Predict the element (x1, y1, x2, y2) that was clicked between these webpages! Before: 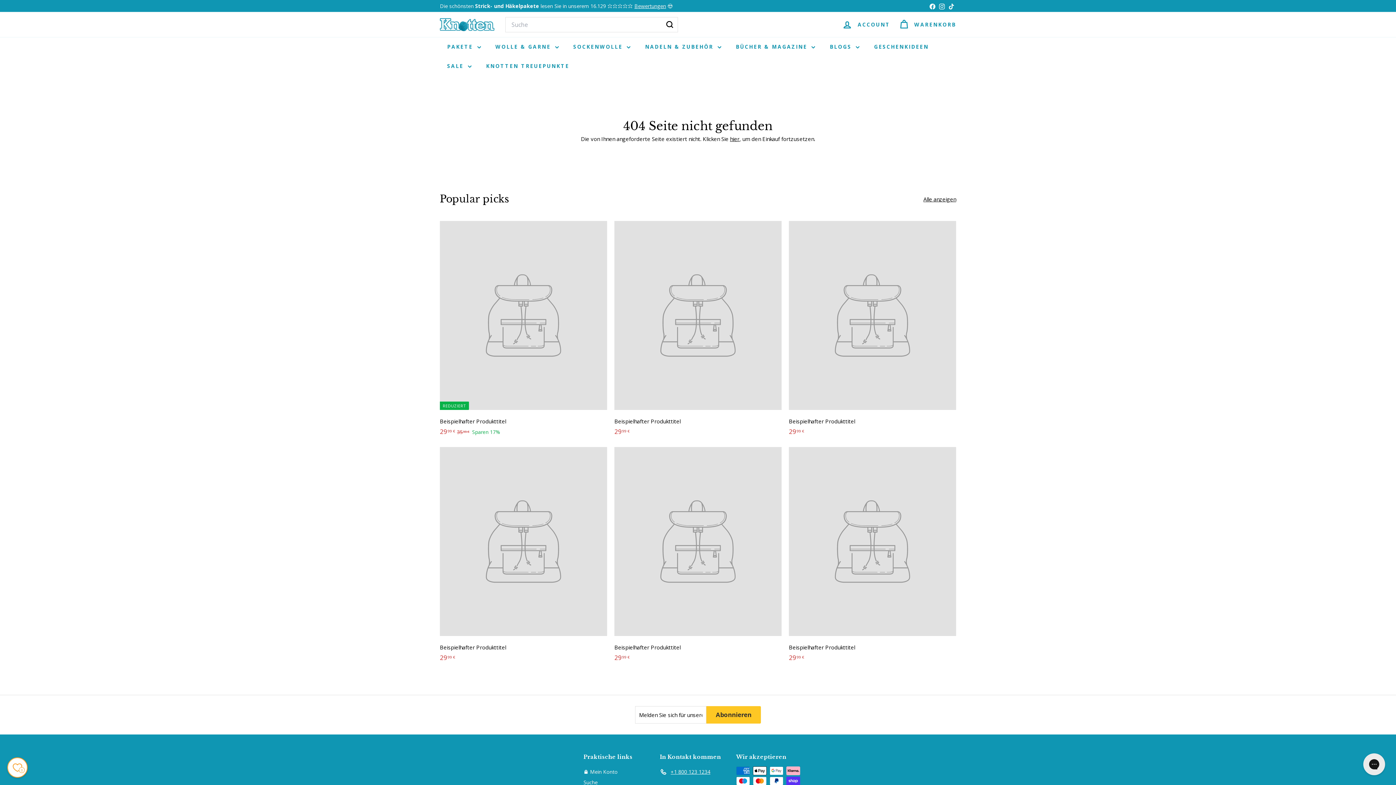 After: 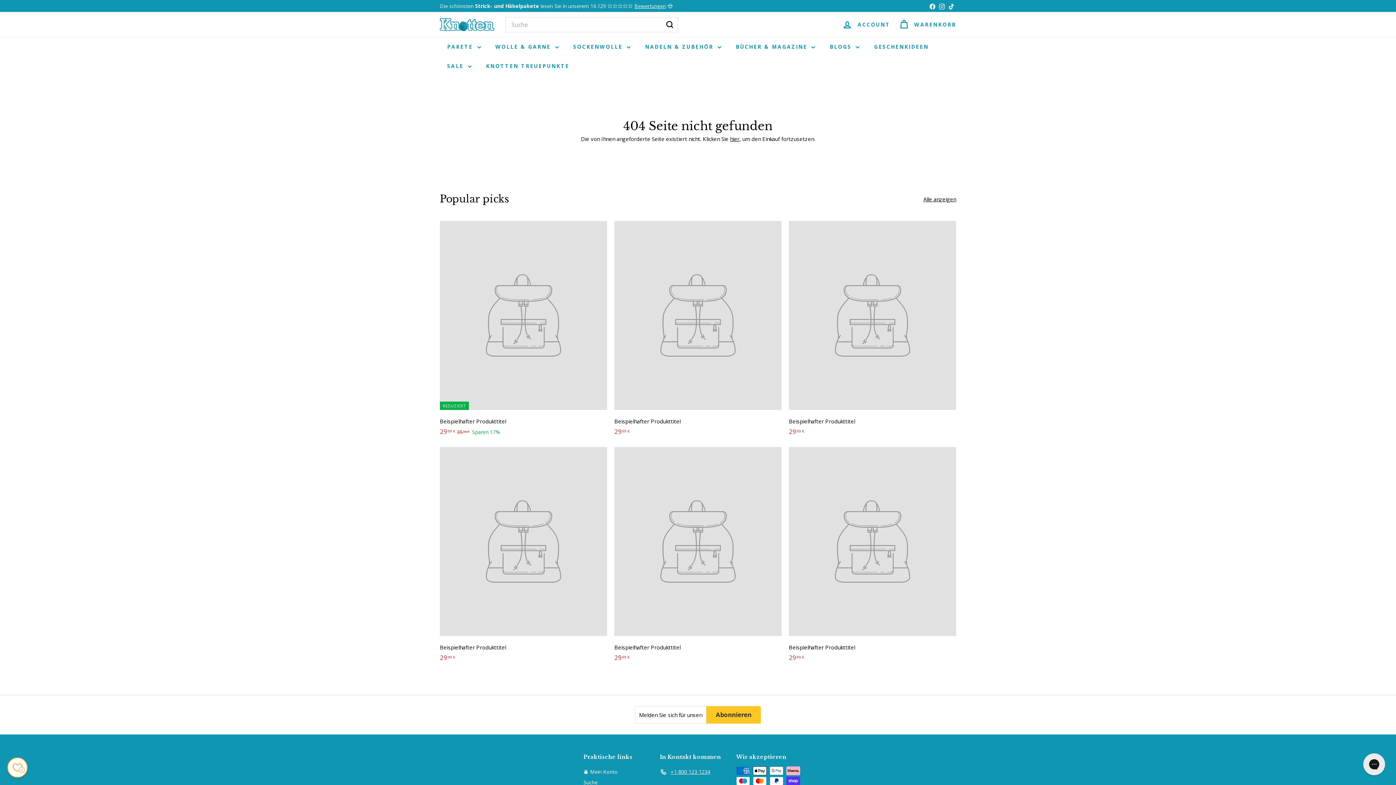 Action: label: Beispielhafter Produkttitel
2999 €
29,99 € bbox: (440, 447, 607, 669)